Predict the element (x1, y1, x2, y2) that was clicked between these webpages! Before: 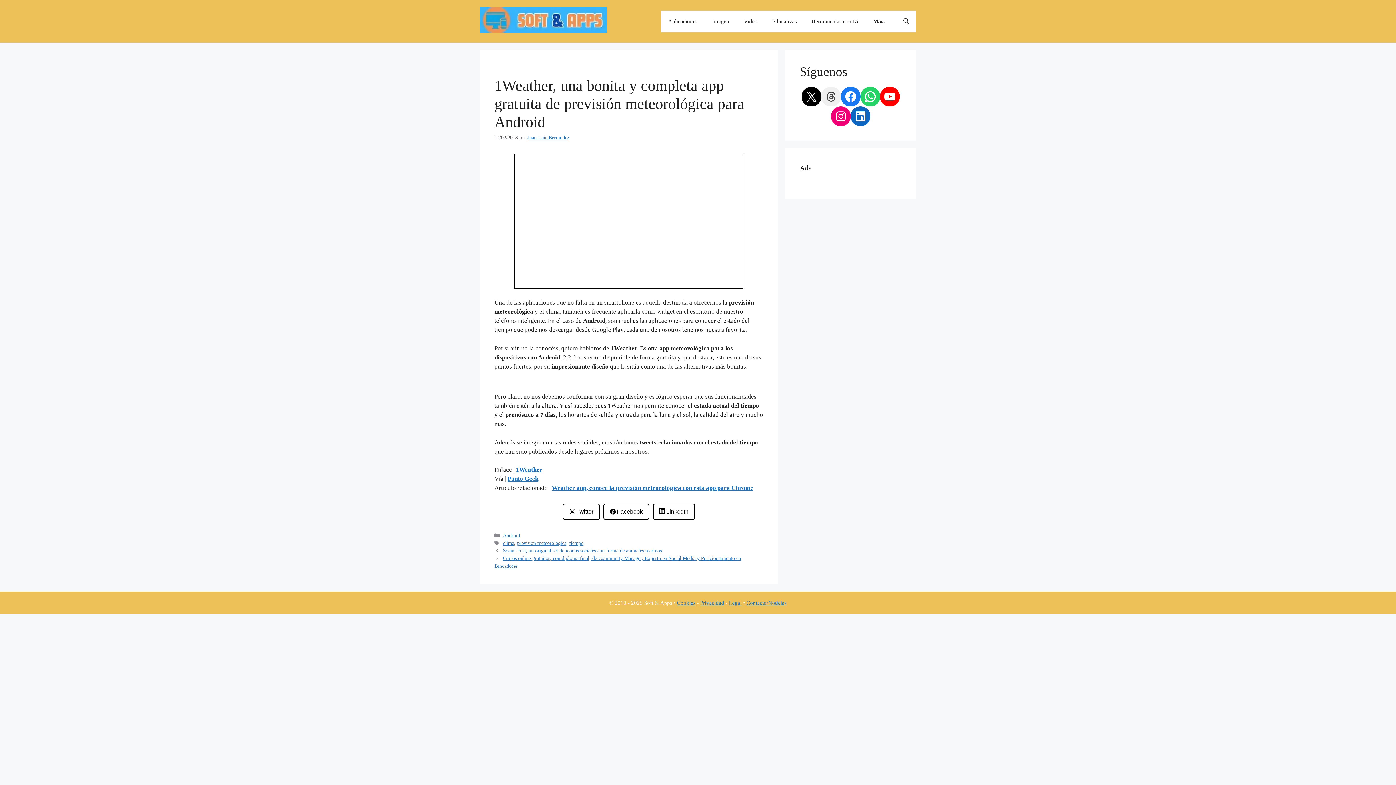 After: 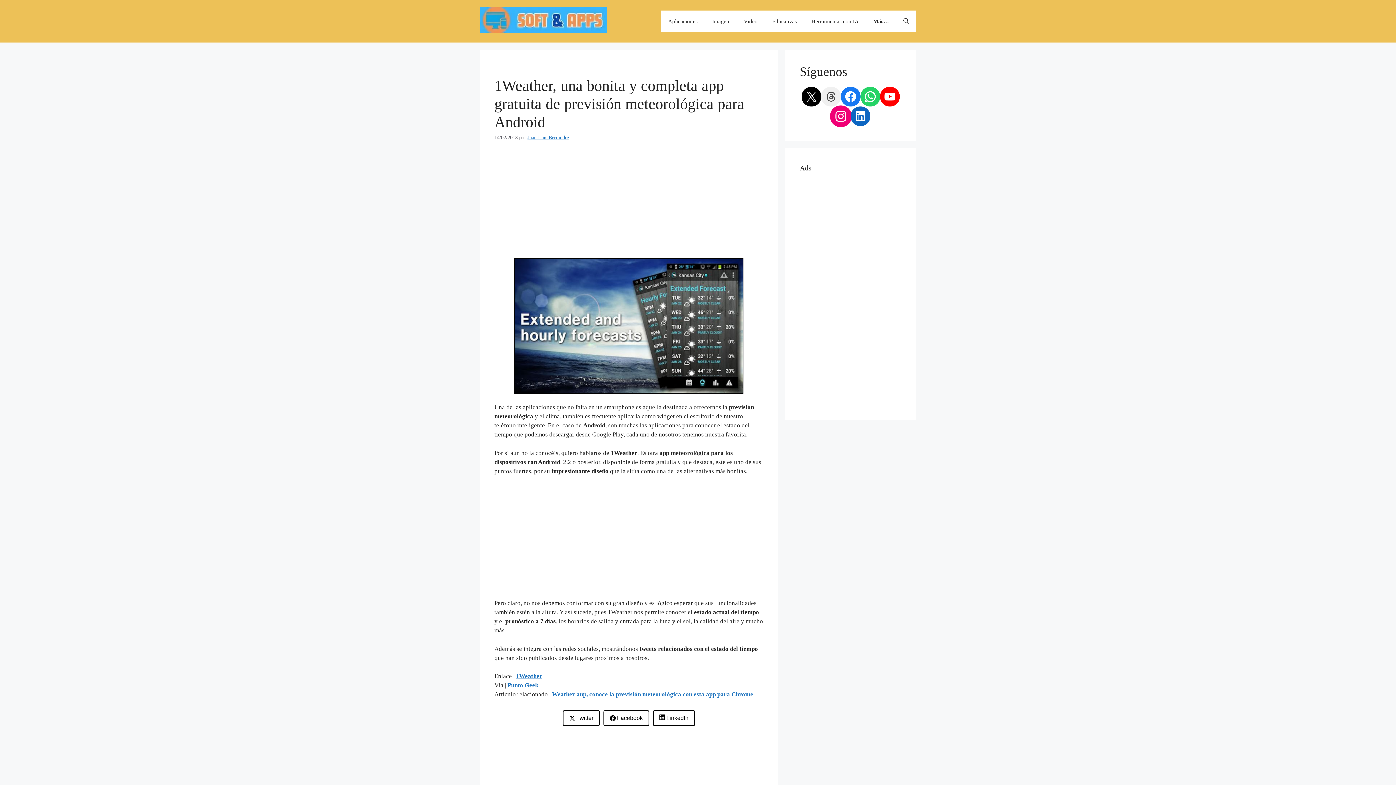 Action: label: Instagram bbox: (831, 106, 850, 126)